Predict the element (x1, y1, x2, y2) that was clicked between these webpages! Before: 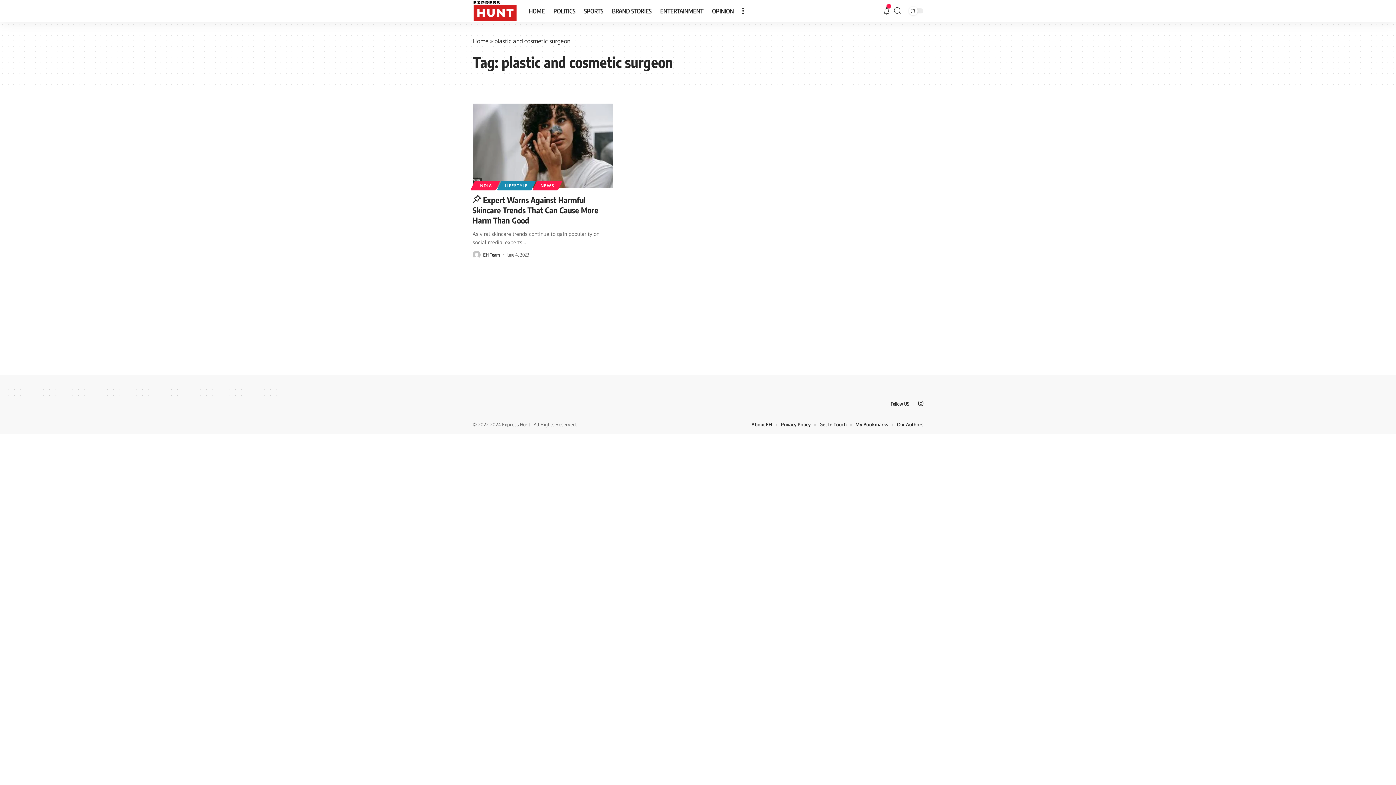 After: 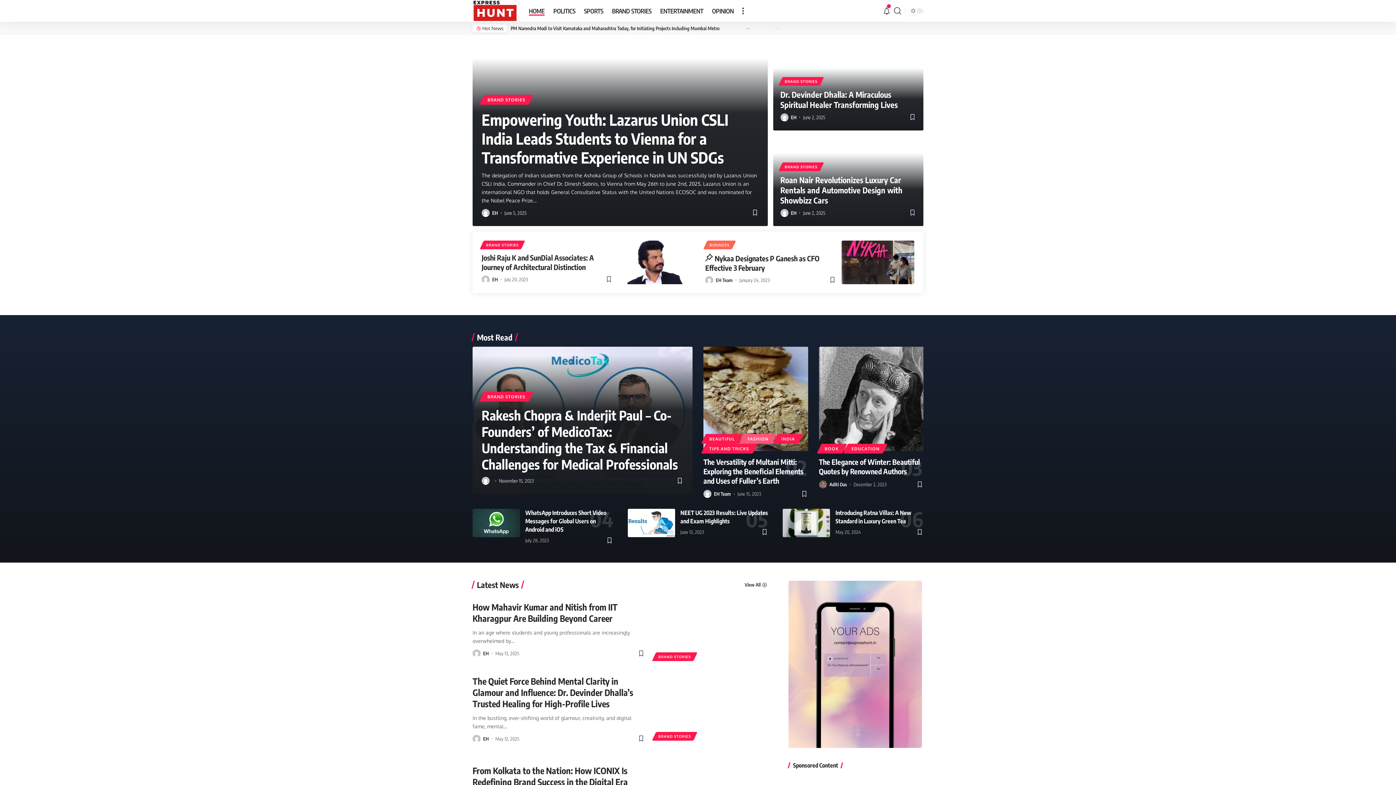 Action: bbox: (472, 37, 488, 44) label: Home